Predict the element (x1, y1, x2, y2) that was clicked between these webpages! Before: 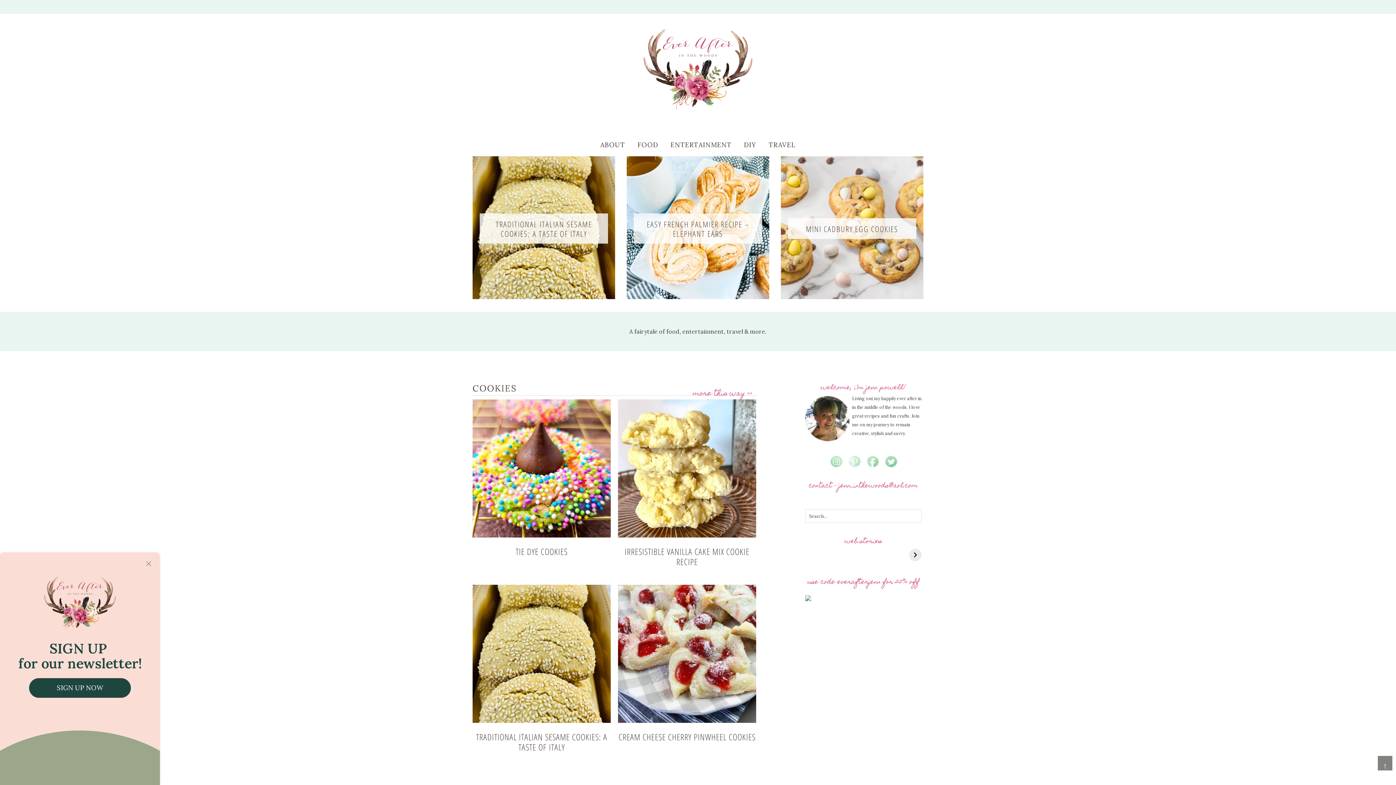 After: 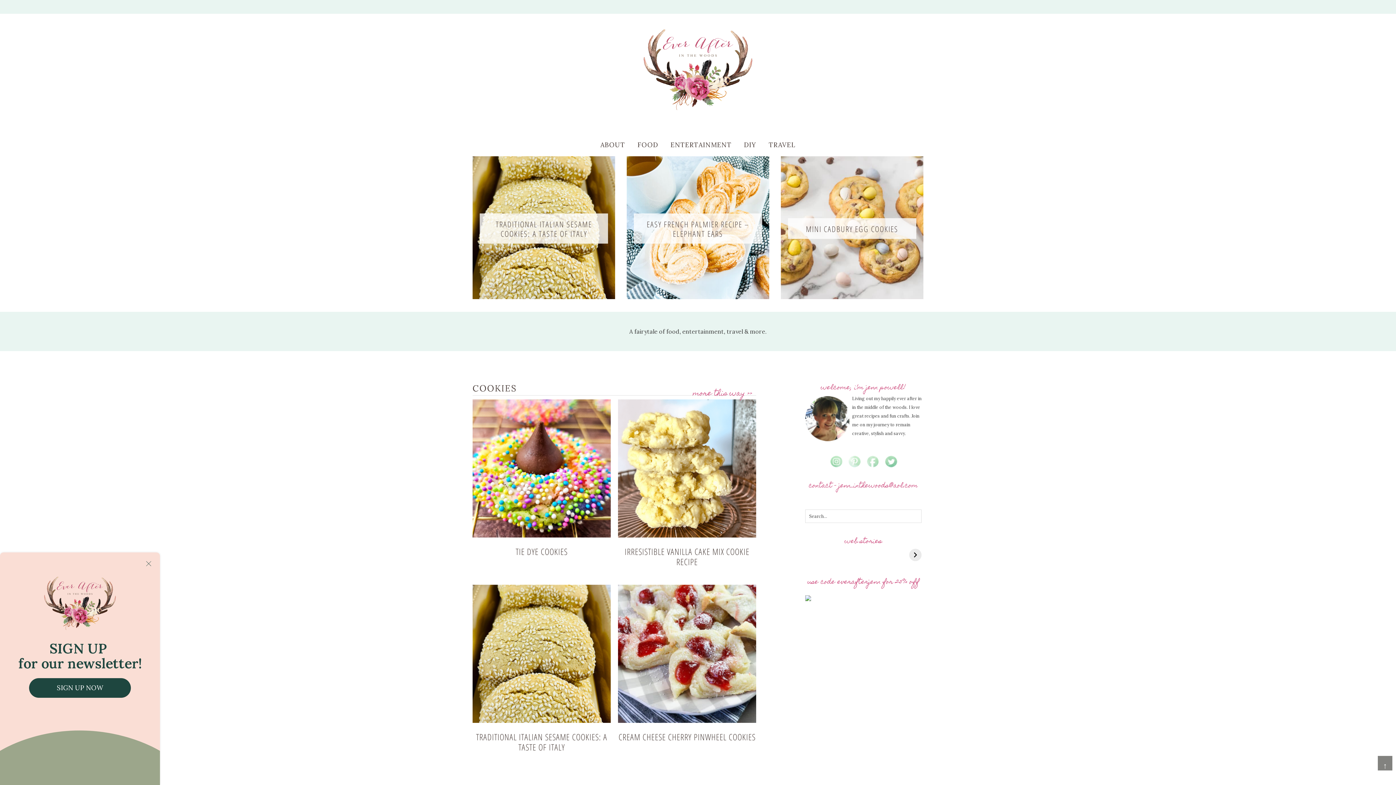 Action: bbox: (866, 456, 879, 467)